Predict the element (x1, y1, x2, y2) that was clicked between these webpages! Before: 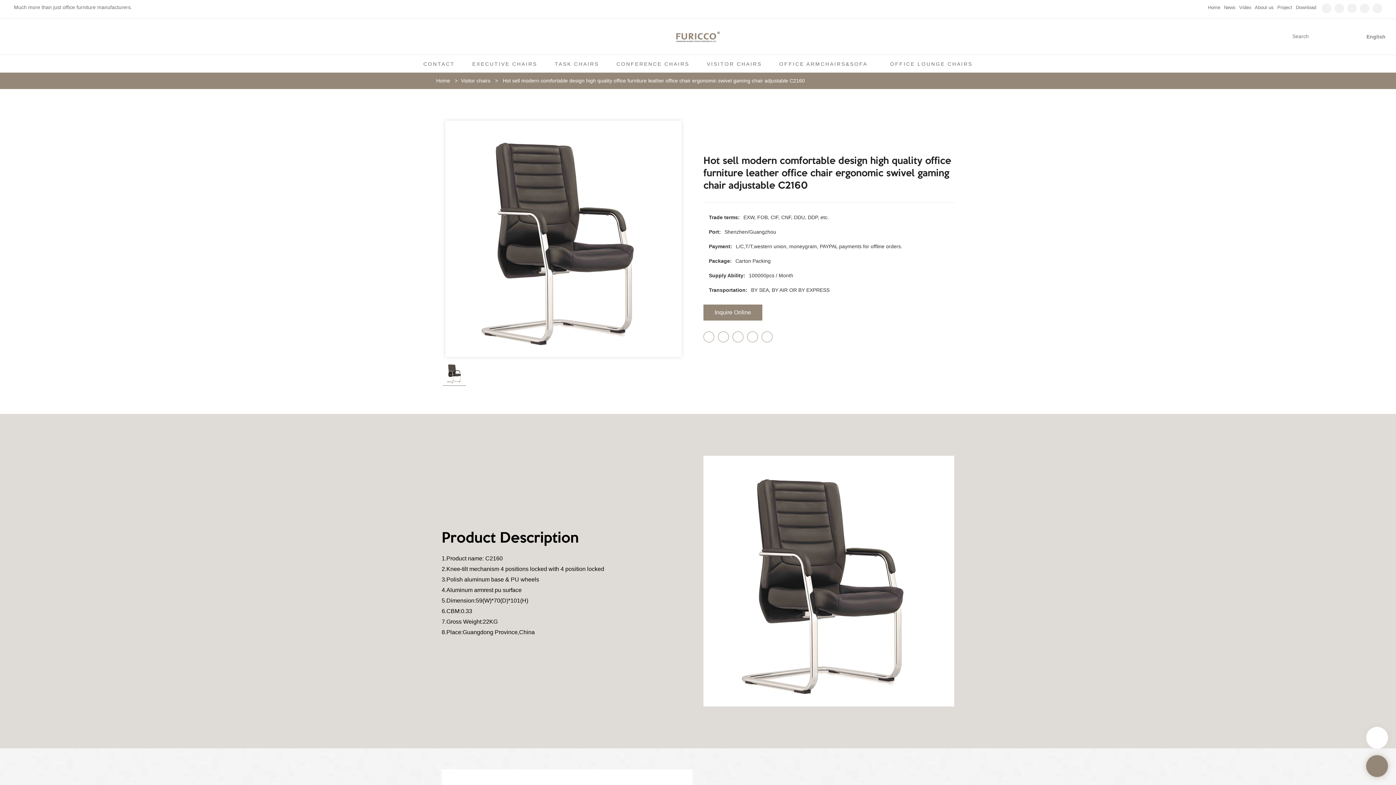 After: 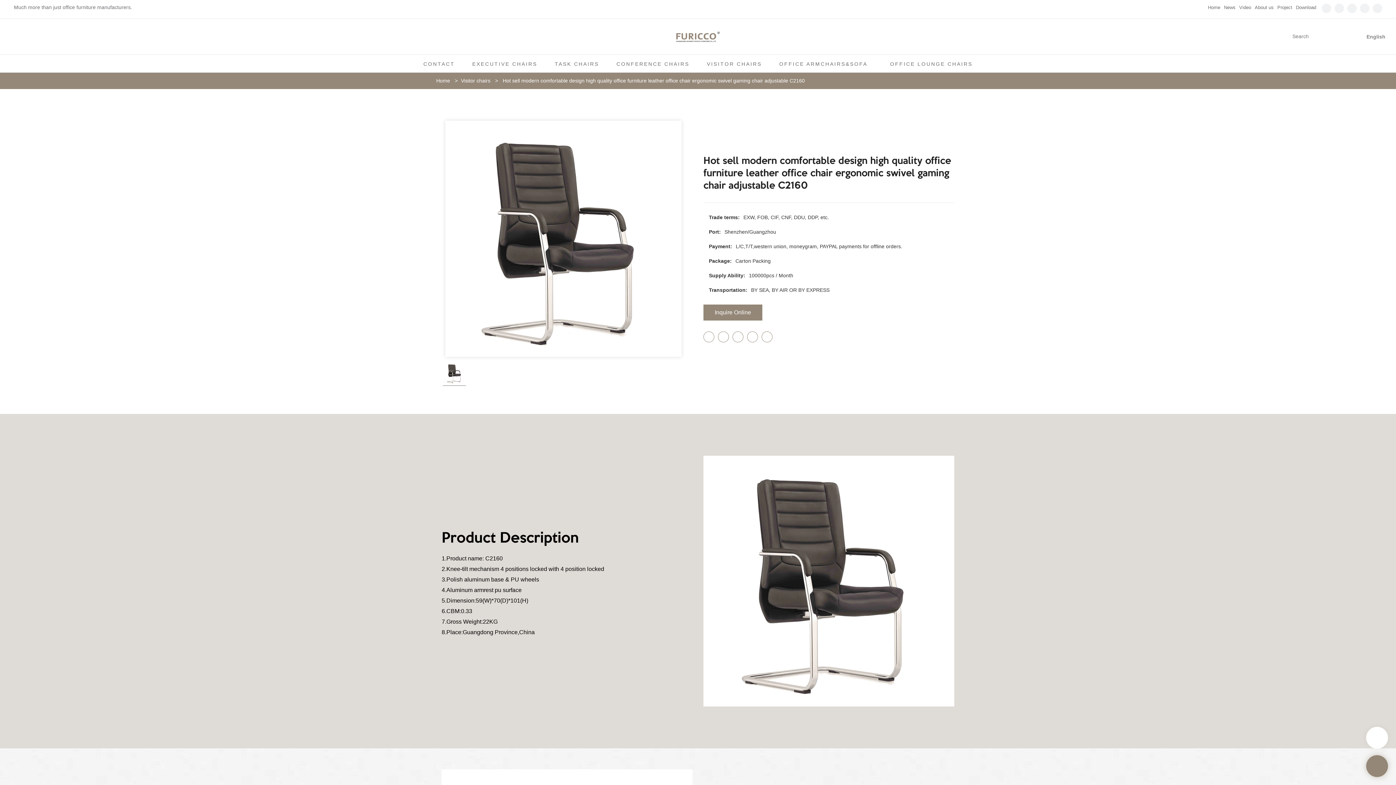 Action: bbox: (732, 331, 743, 342)